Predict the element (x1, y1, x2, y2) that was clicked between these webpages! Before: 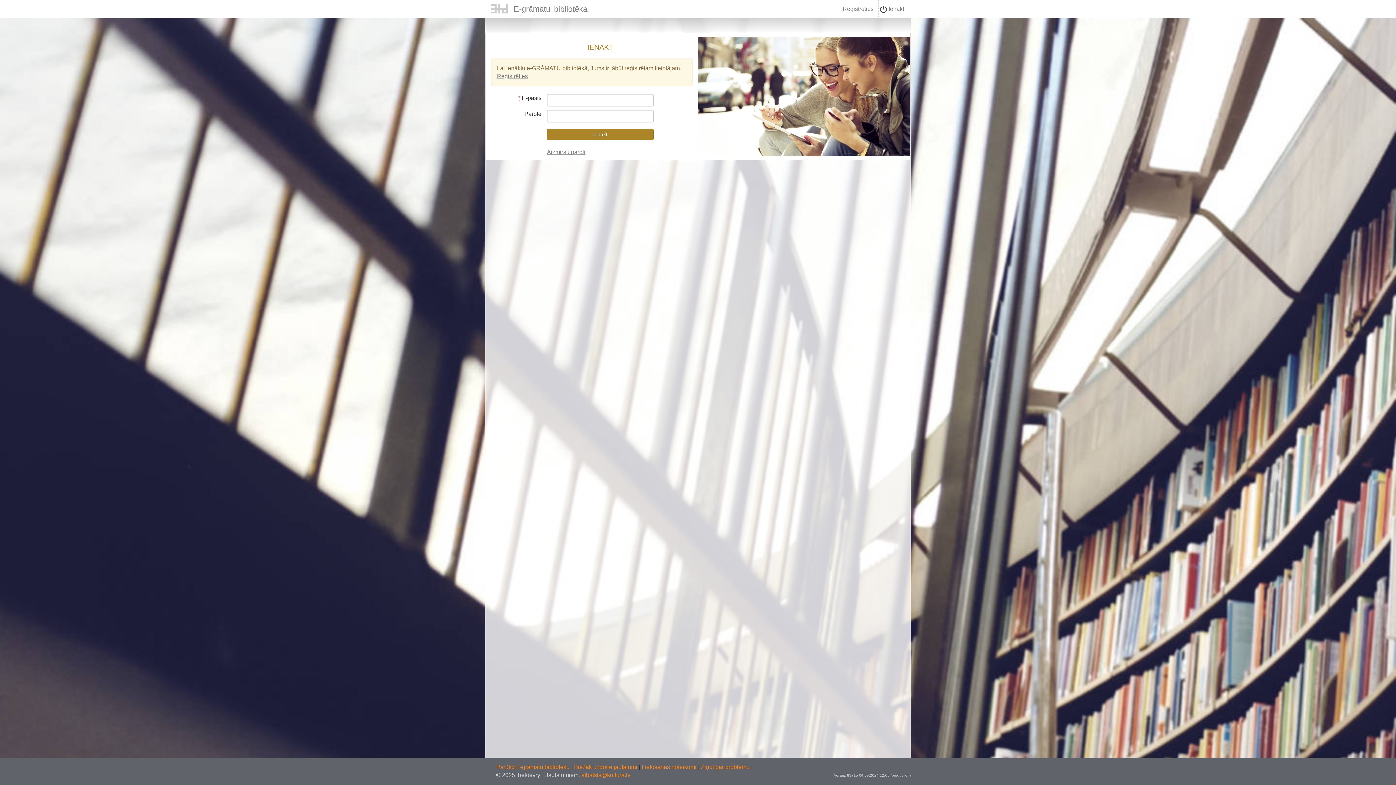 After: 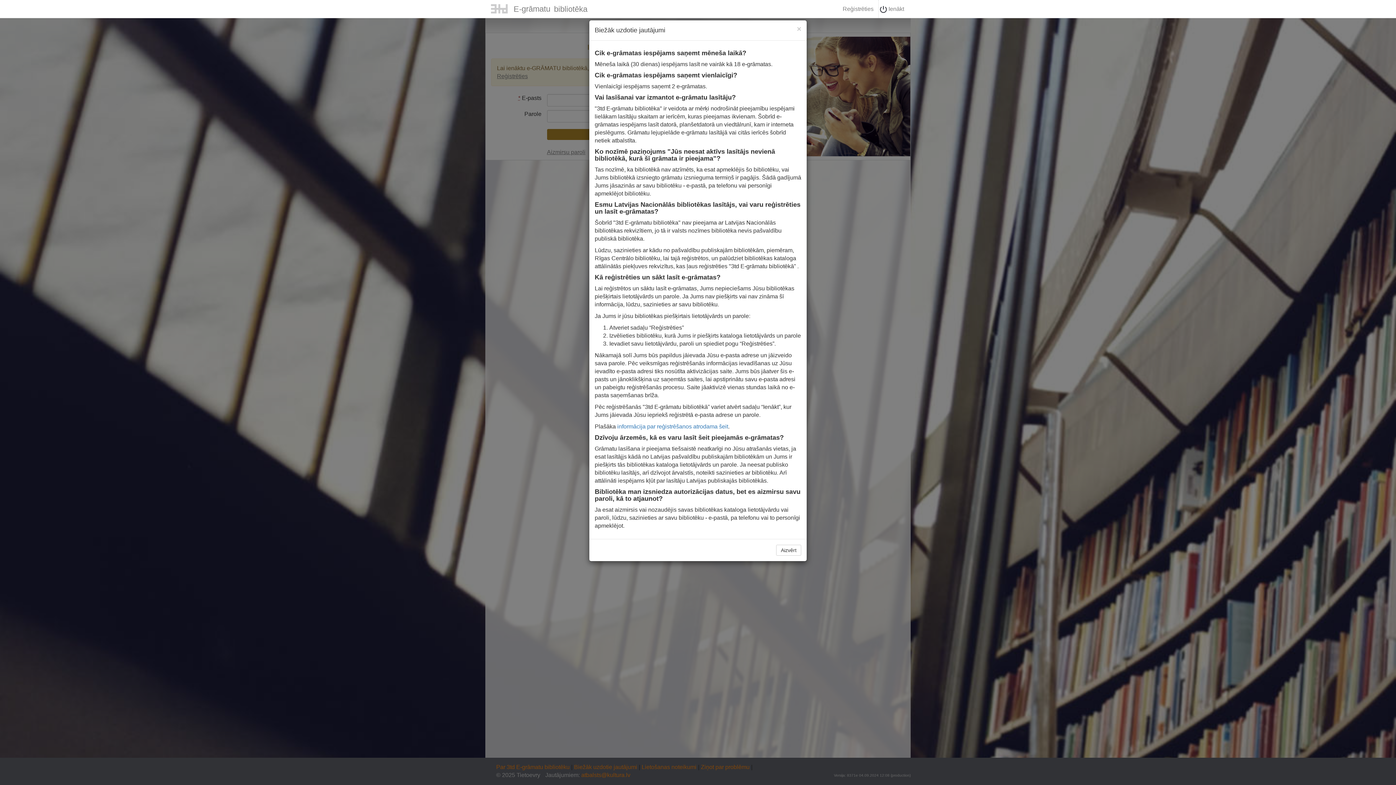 Action: bbox: (574, 764, 638, 770) label: Biežāk uzdotie jautājumi 